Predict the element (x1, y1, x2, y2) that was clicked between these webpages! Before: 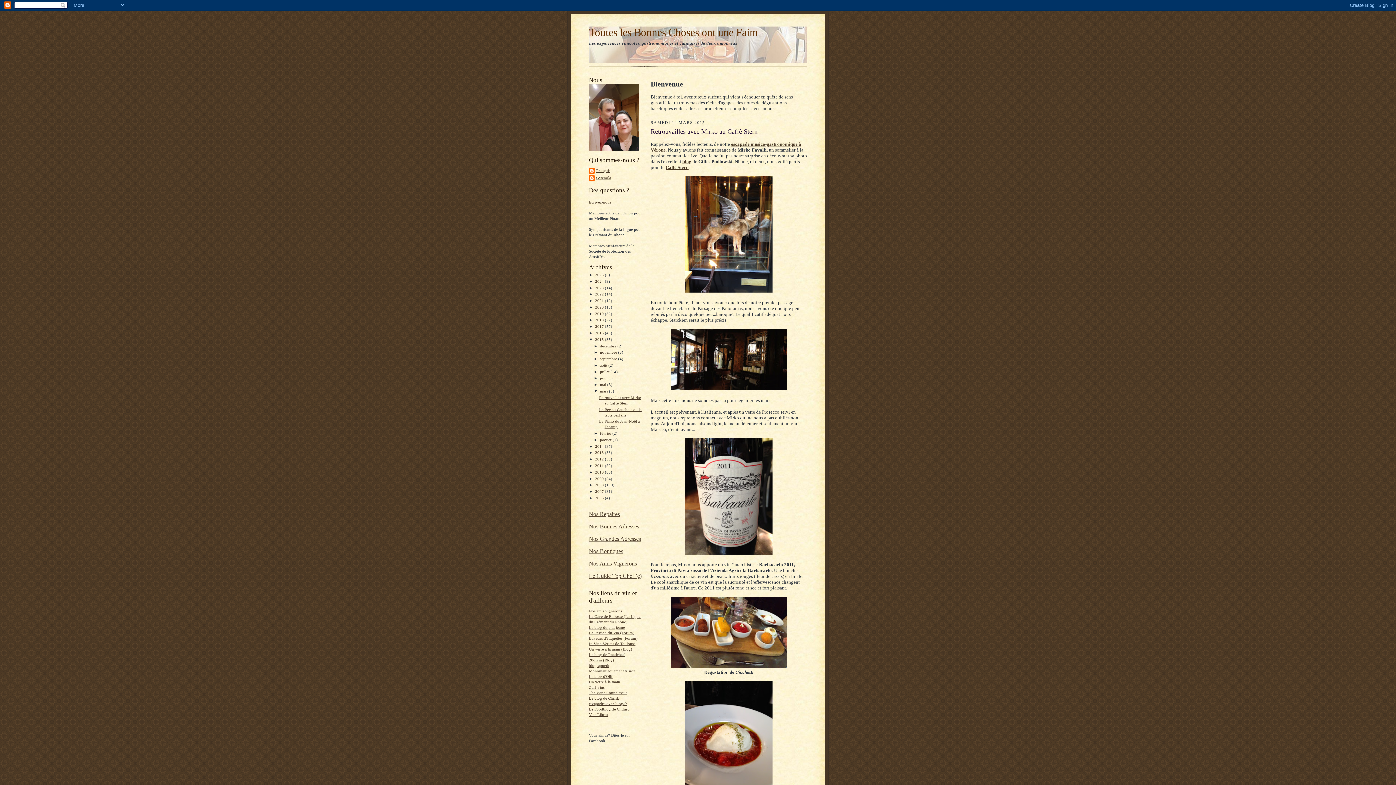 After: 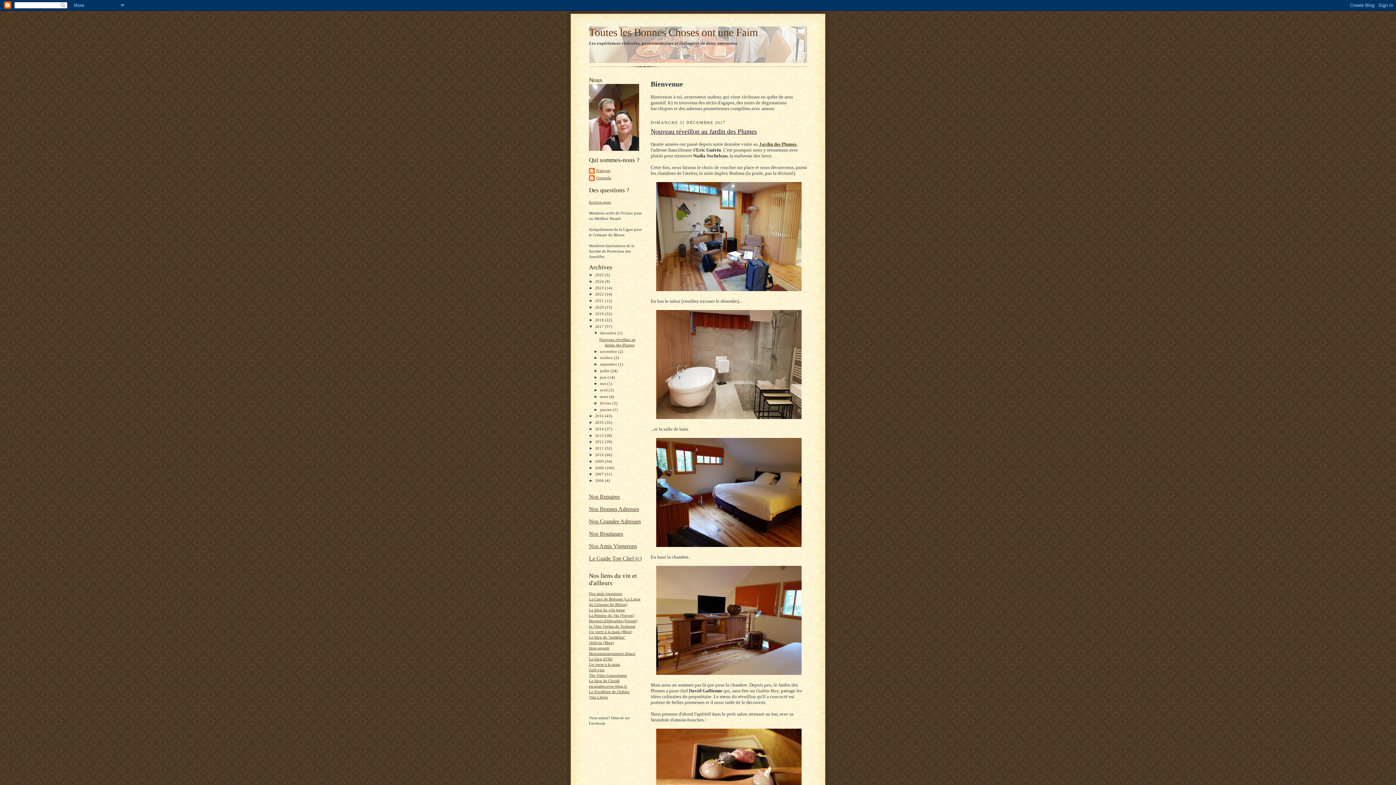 Action: label: 2017  bbox: (595, 324, 605, 328)